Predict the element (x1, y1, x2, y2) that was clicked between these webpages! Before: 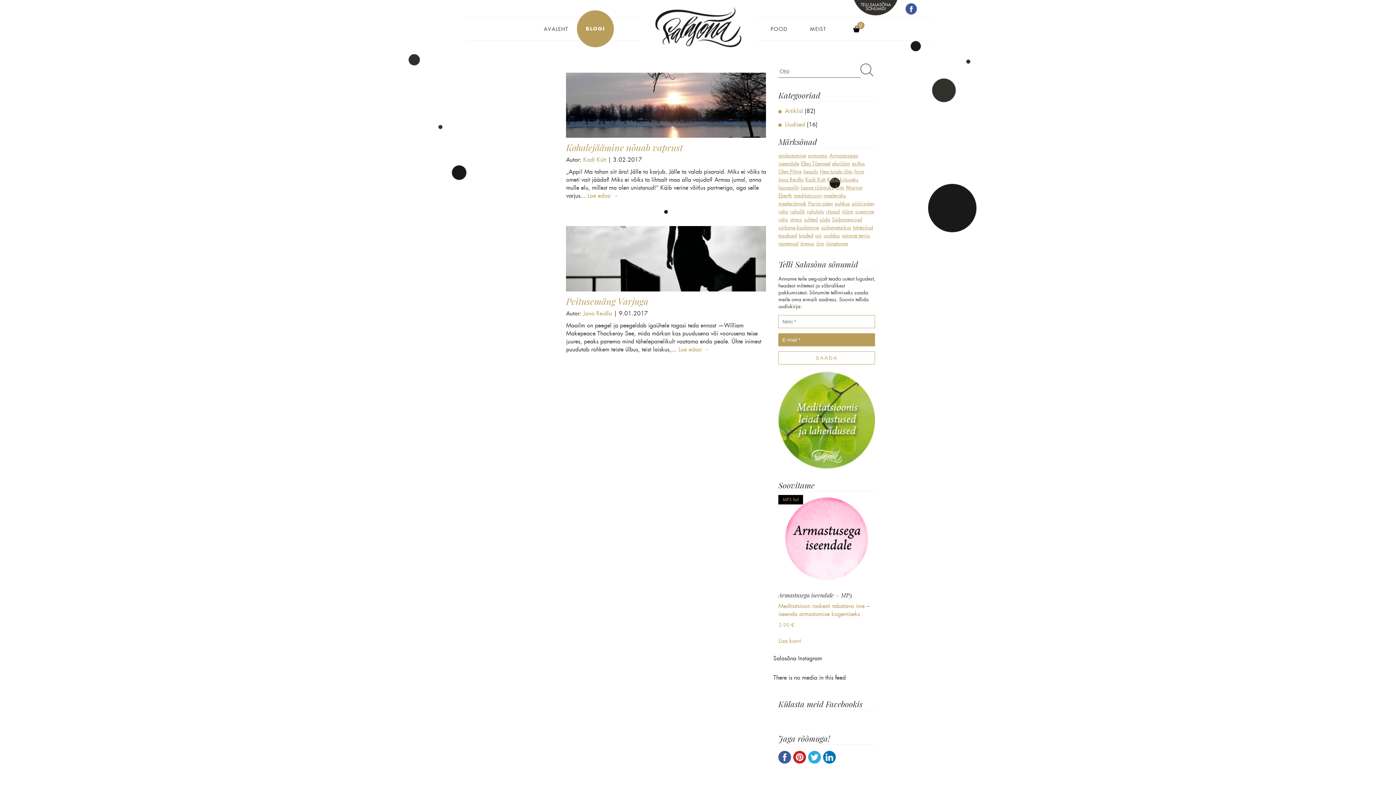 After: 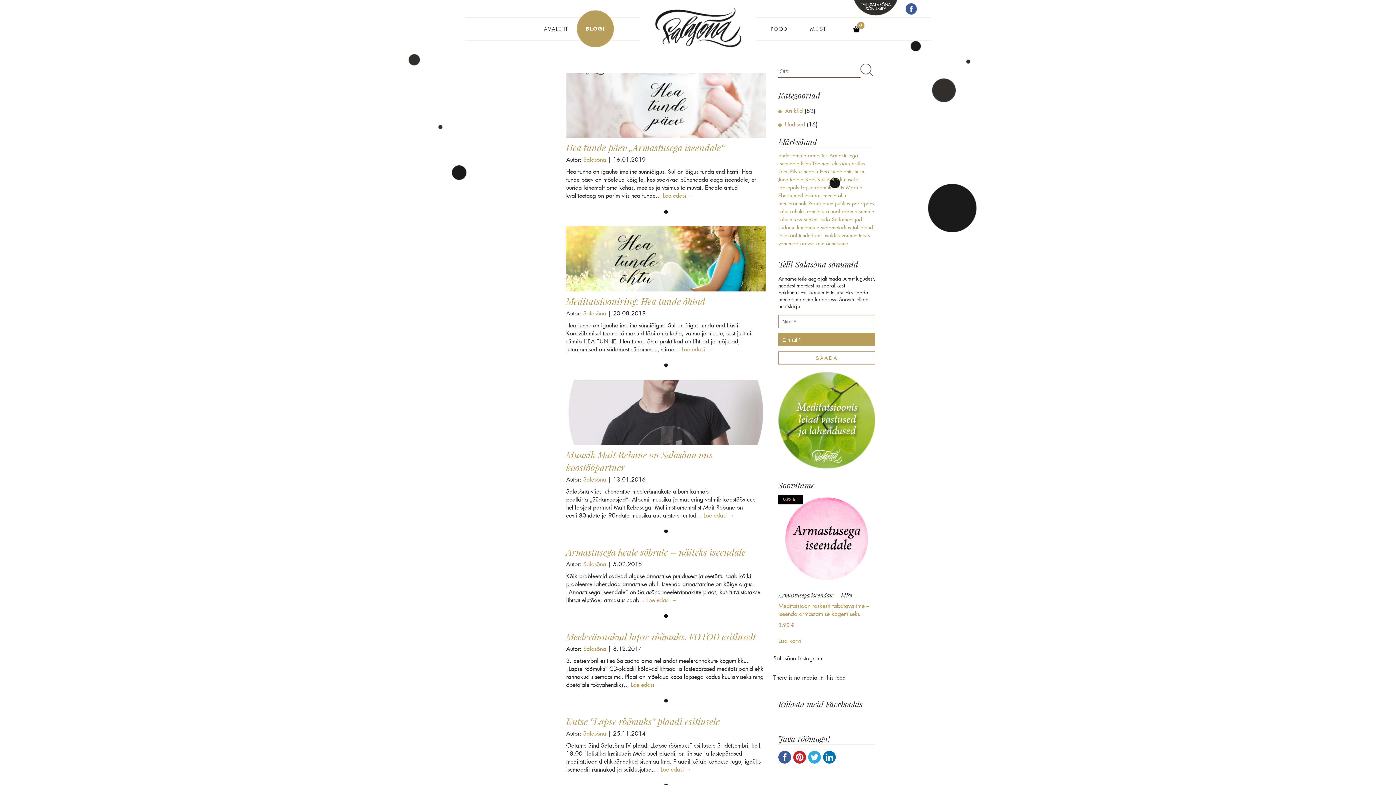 Action: label: Uudised bbox: (785, 120, 805, 128)